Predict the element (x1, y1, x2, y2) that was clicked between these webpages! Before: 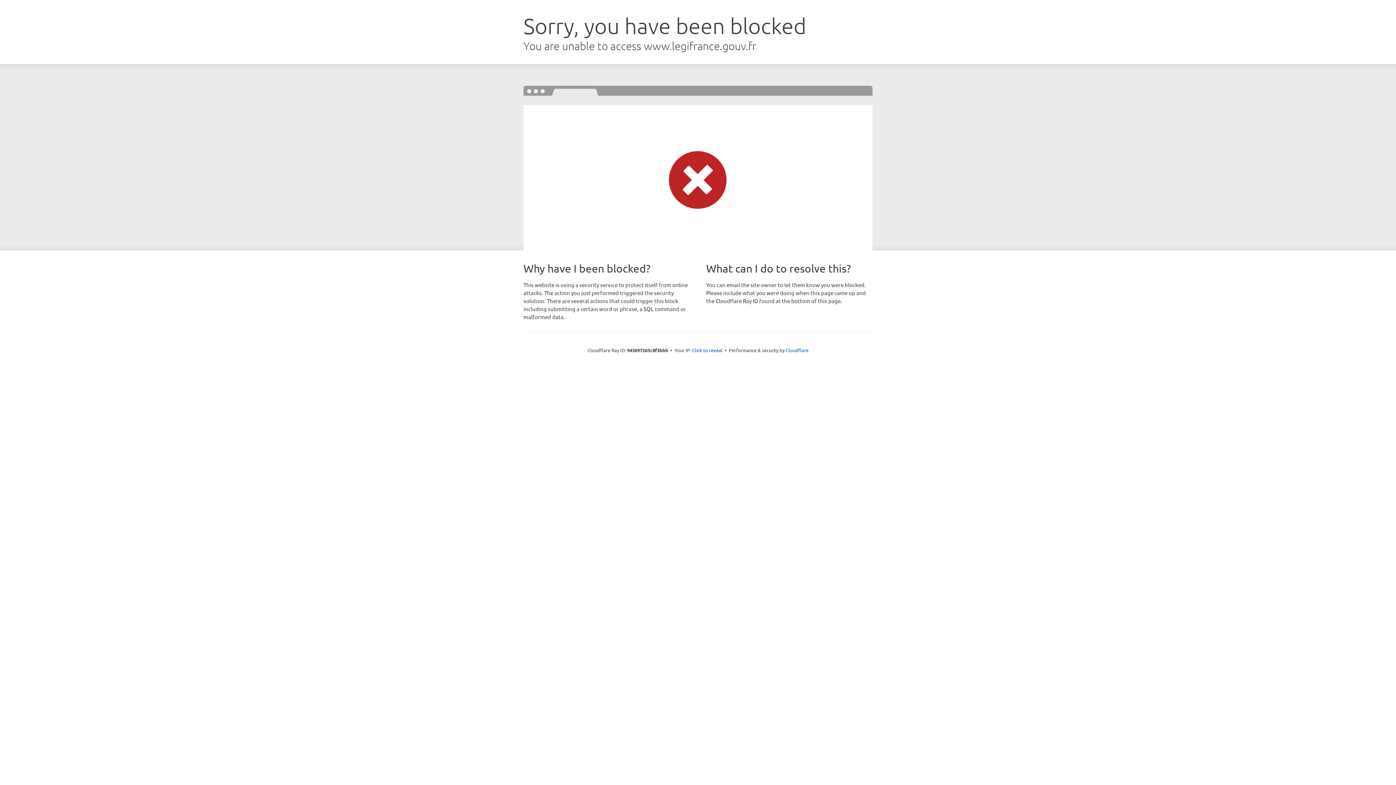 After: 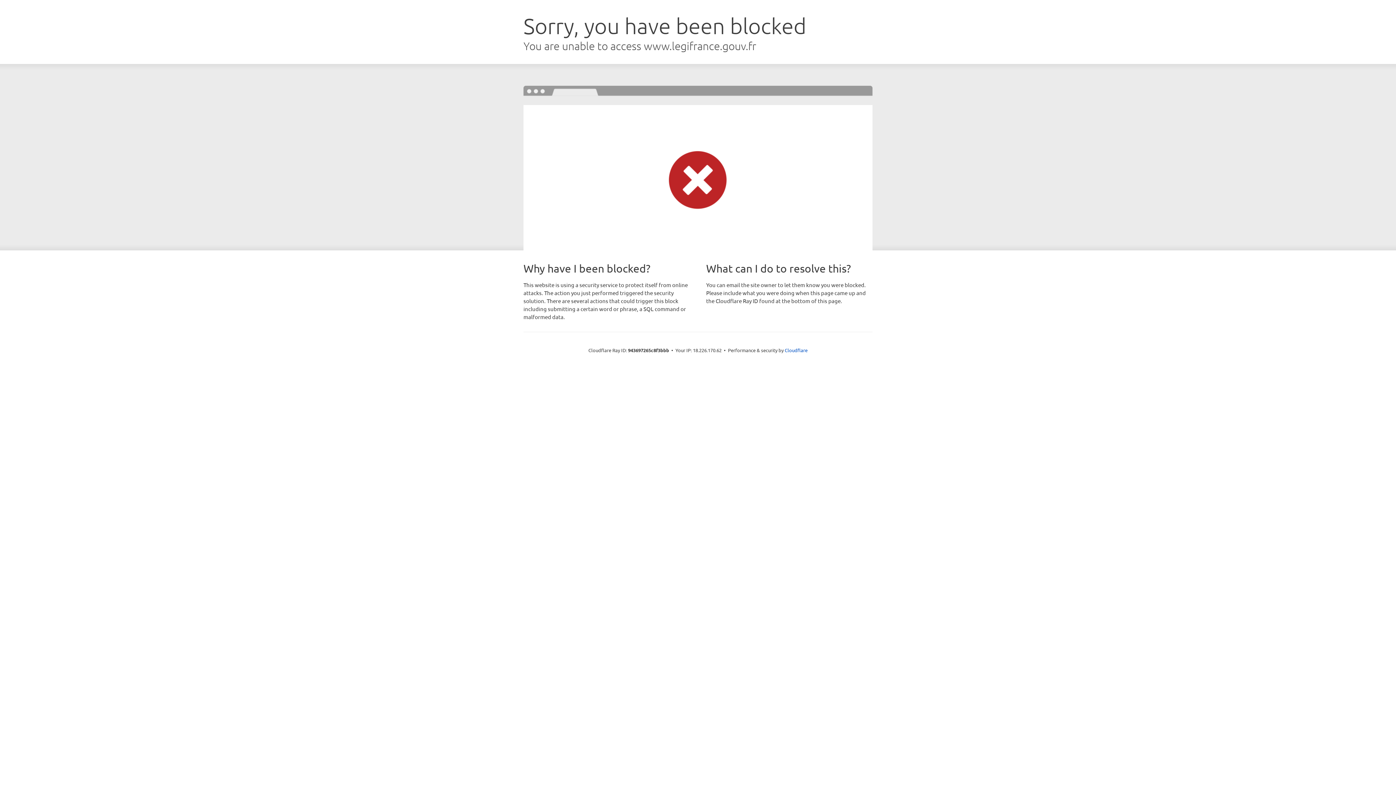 Action: label: Click to reveal bbox: (692, 346, 722, 353)